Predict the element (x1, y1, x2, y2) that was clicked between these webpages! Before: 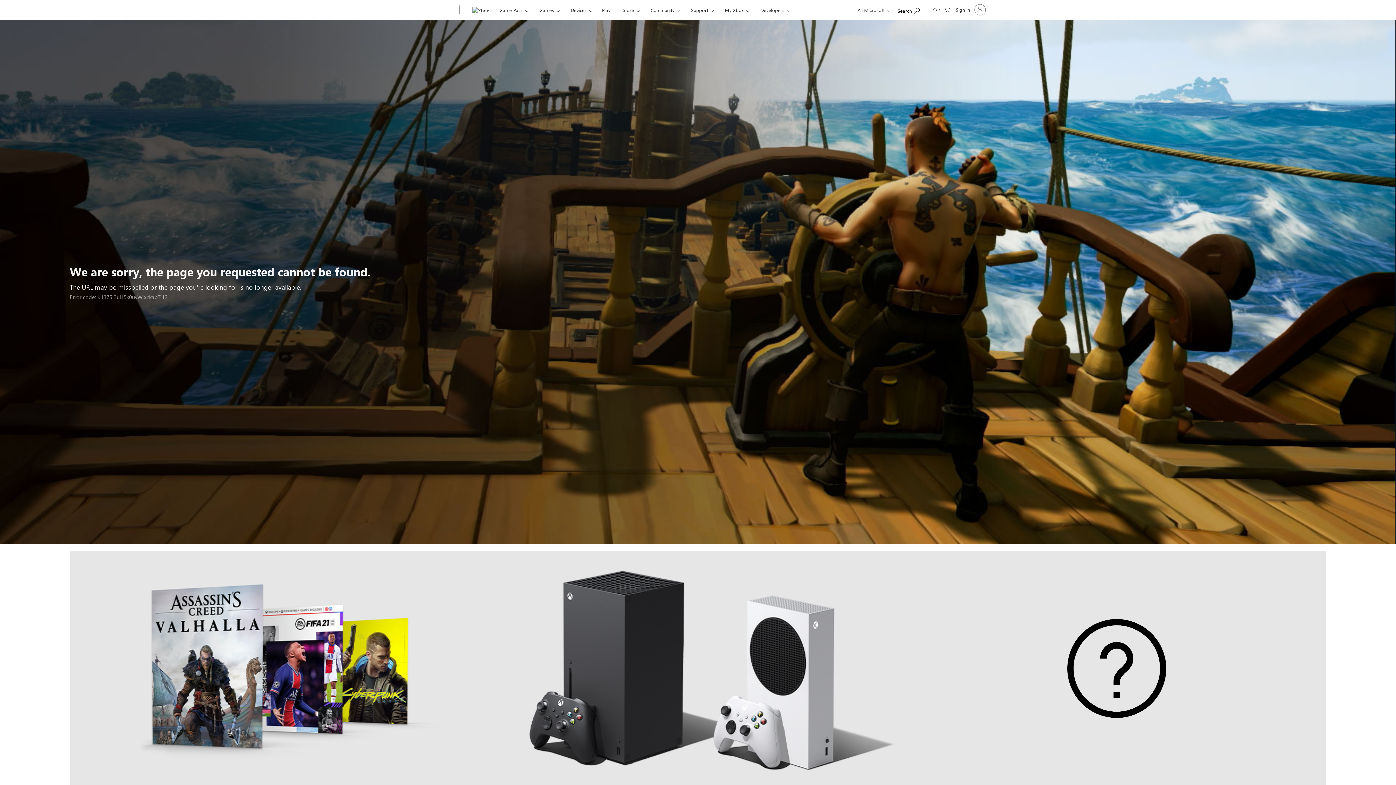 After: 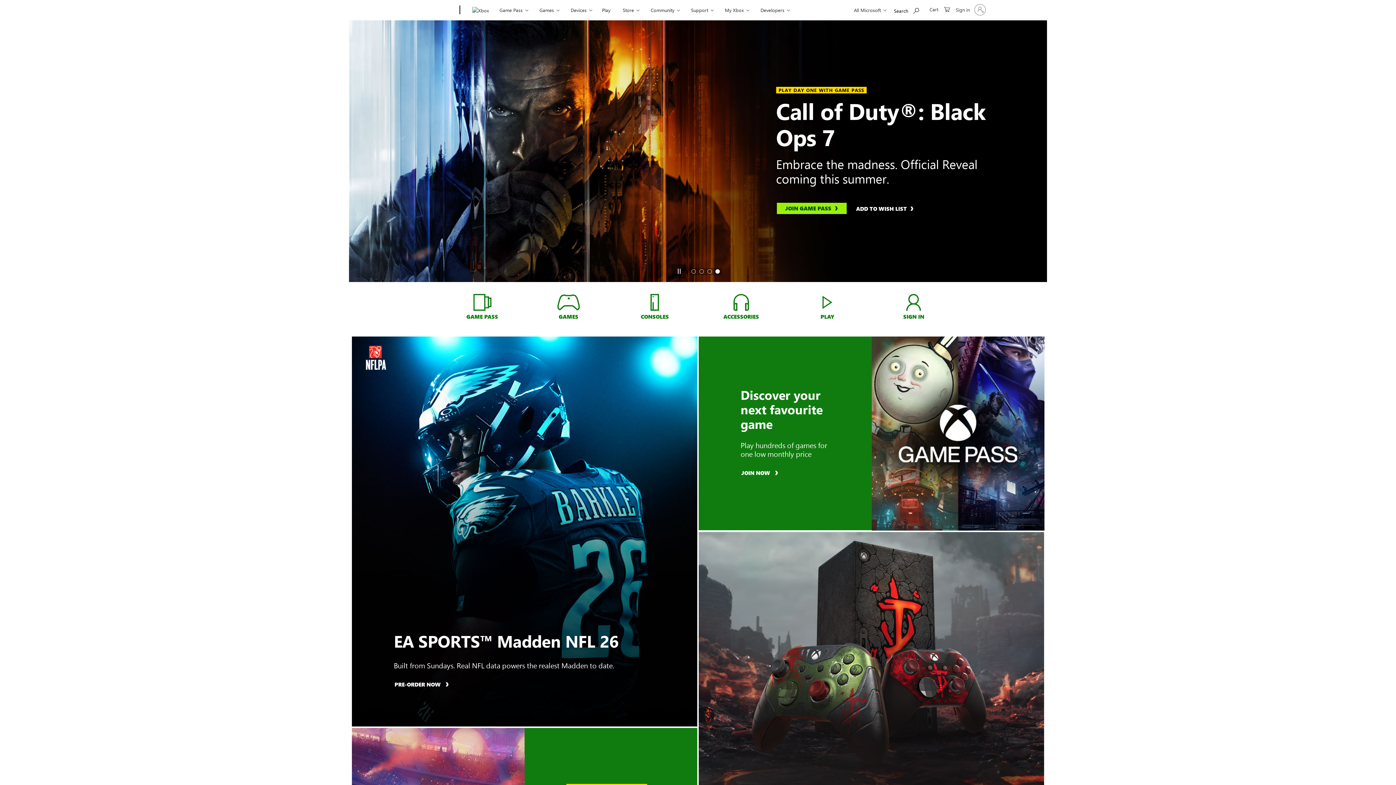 Action: bbox: (468, 0, 492, 20) label: Xbox